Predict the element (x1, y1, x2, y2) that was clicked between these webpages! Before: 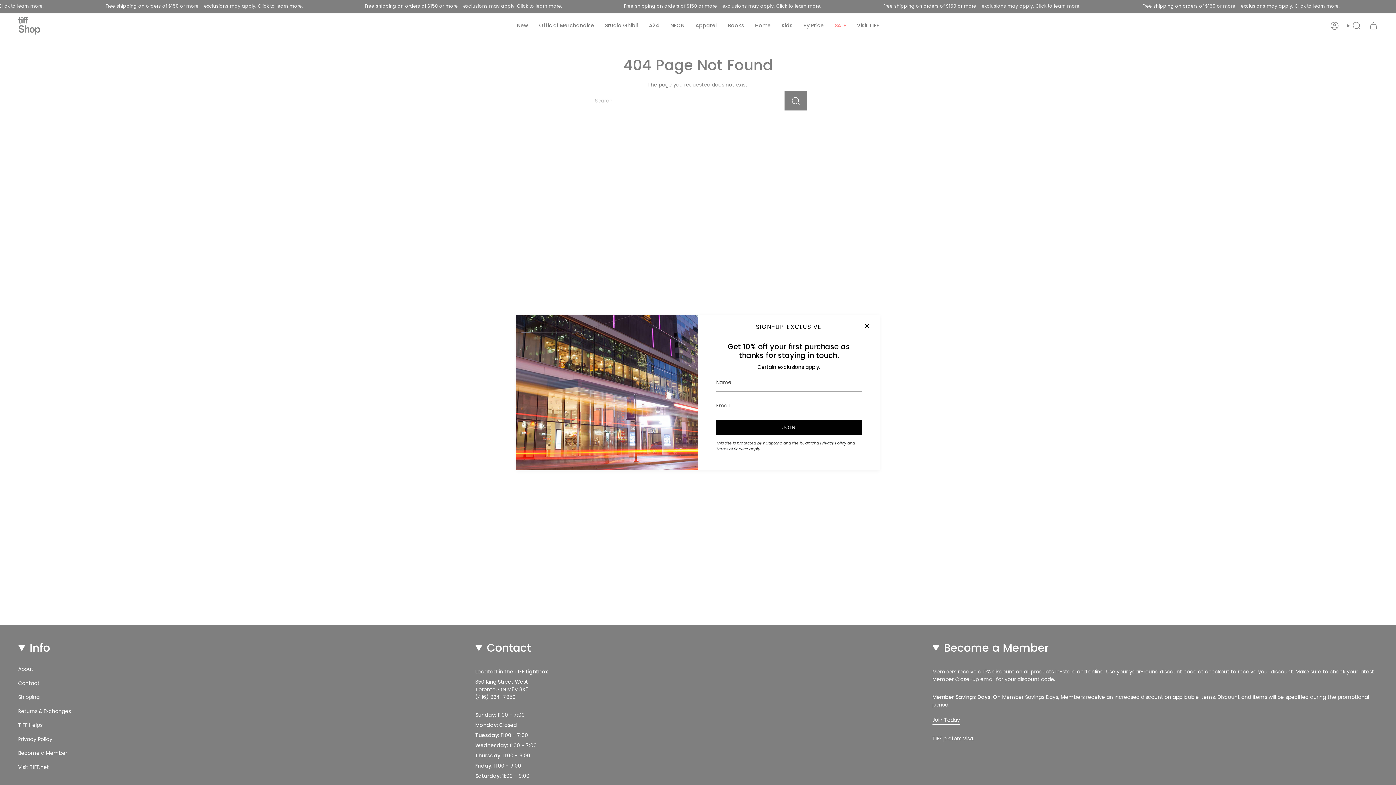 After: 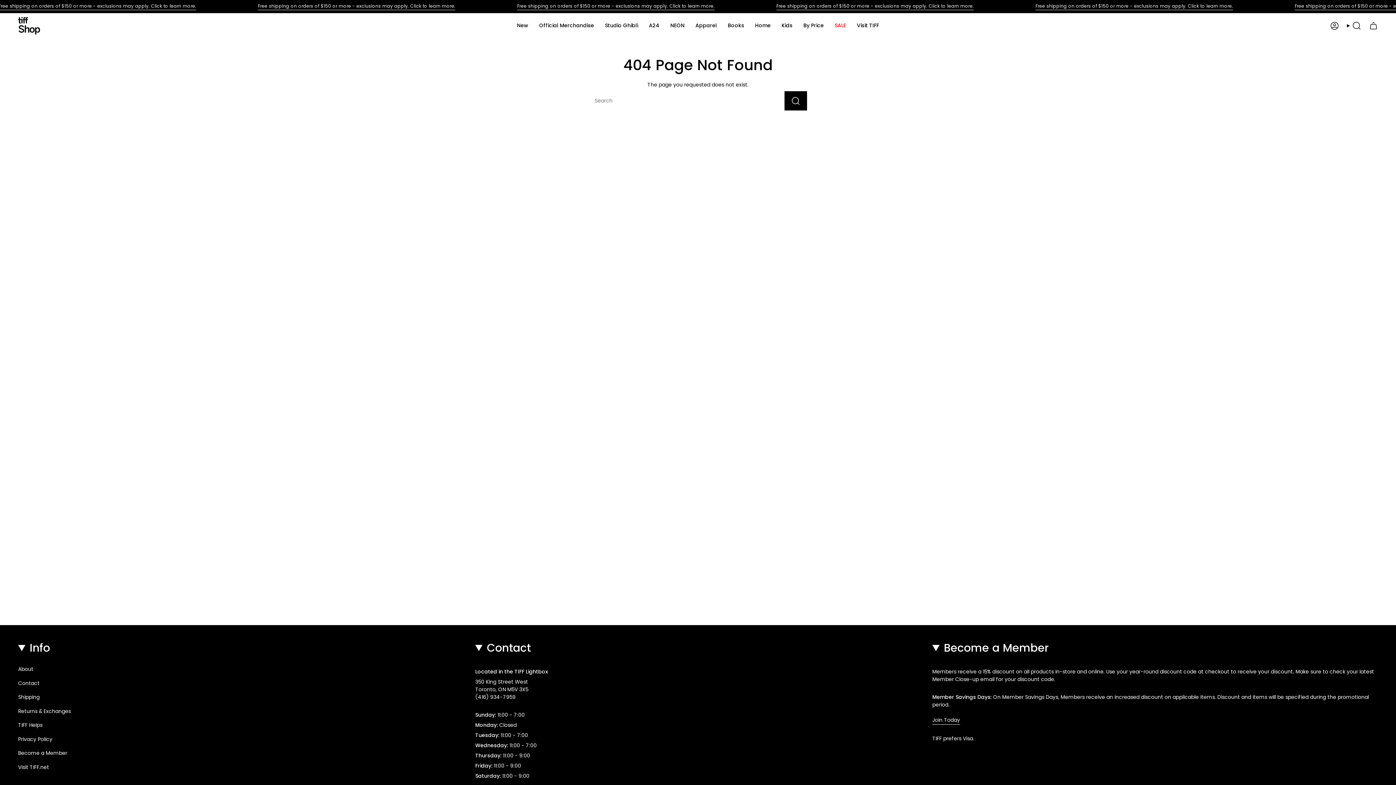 Action: bbox: (861, 320, 872, 331)